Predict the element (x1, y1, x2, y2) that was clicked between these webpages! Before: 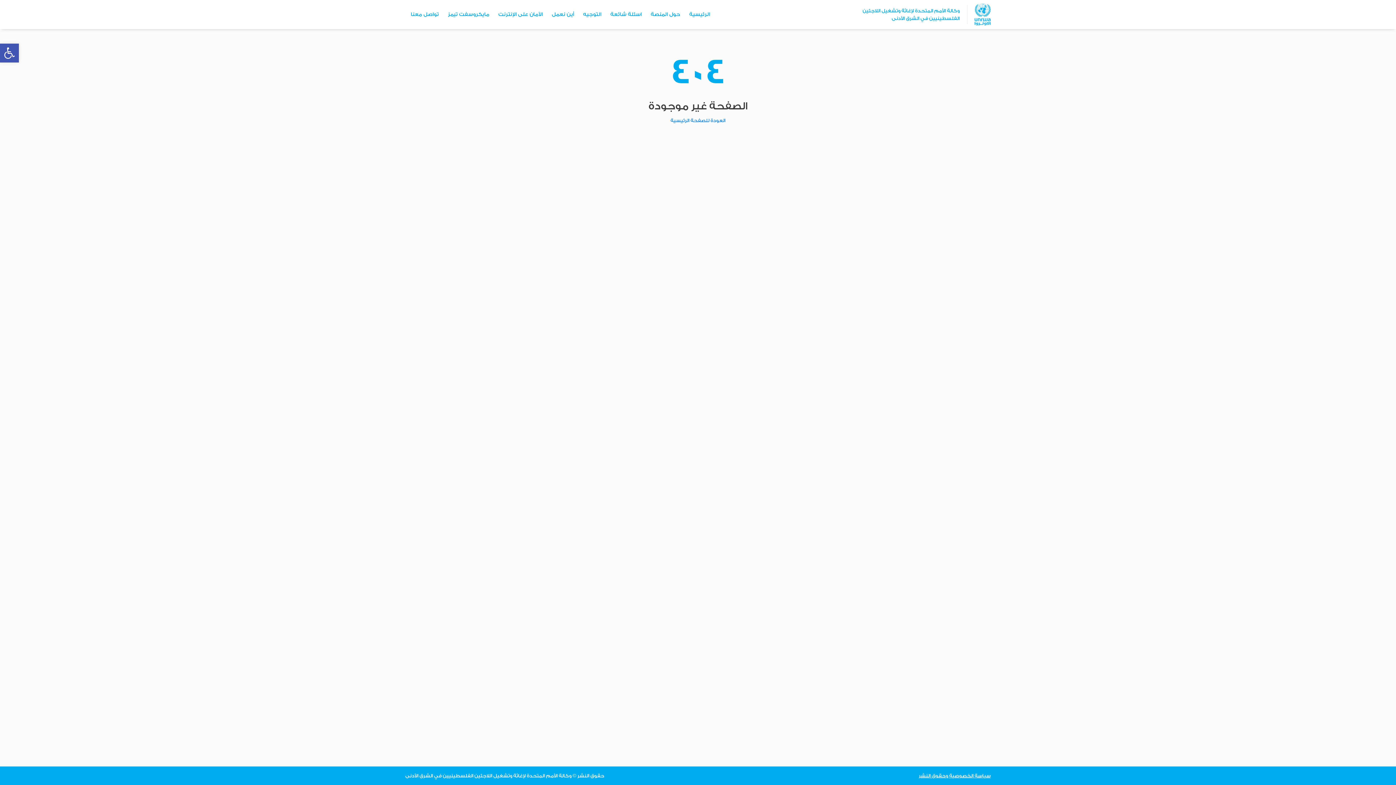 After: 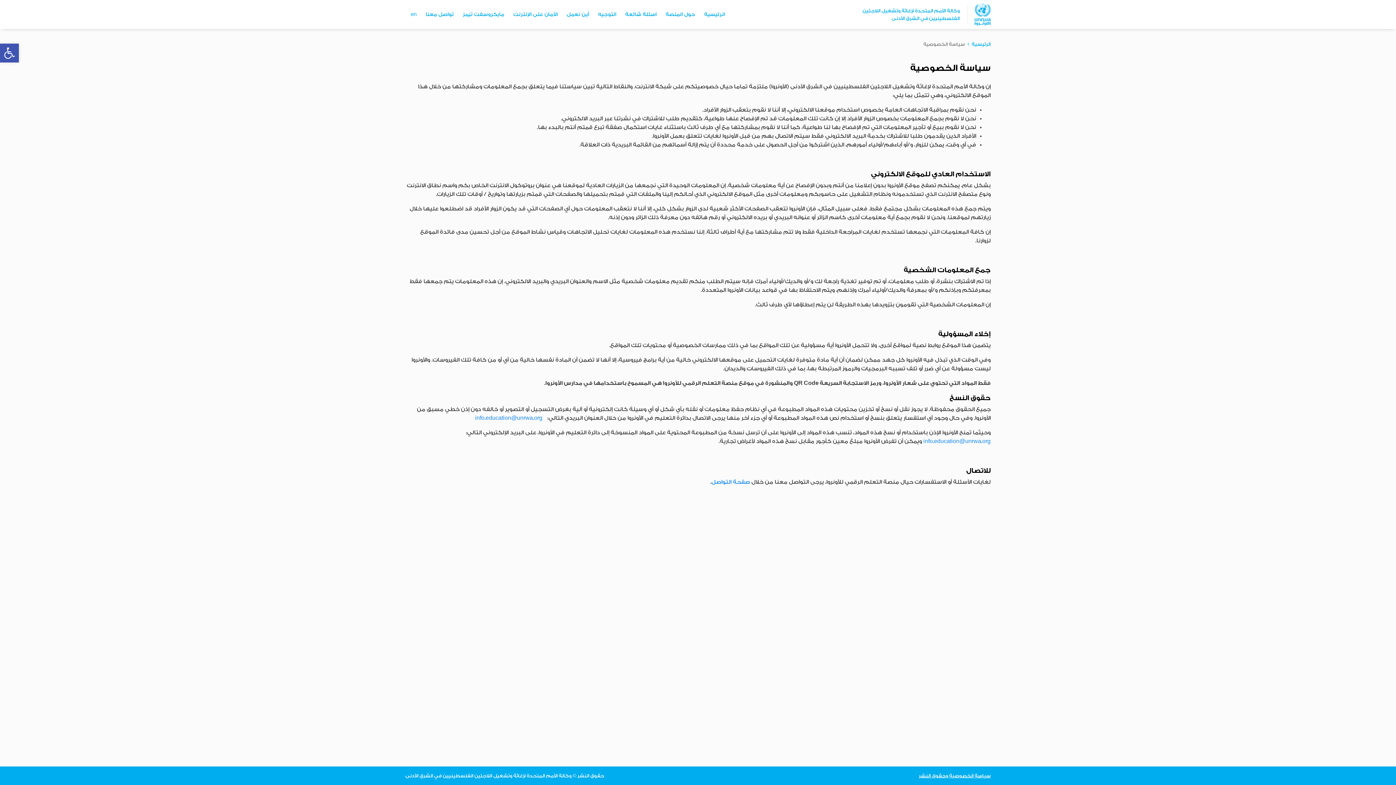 Action: label: سياسة الخصوصية وحقوق النشر bbox: (918, 773, 990, 778)